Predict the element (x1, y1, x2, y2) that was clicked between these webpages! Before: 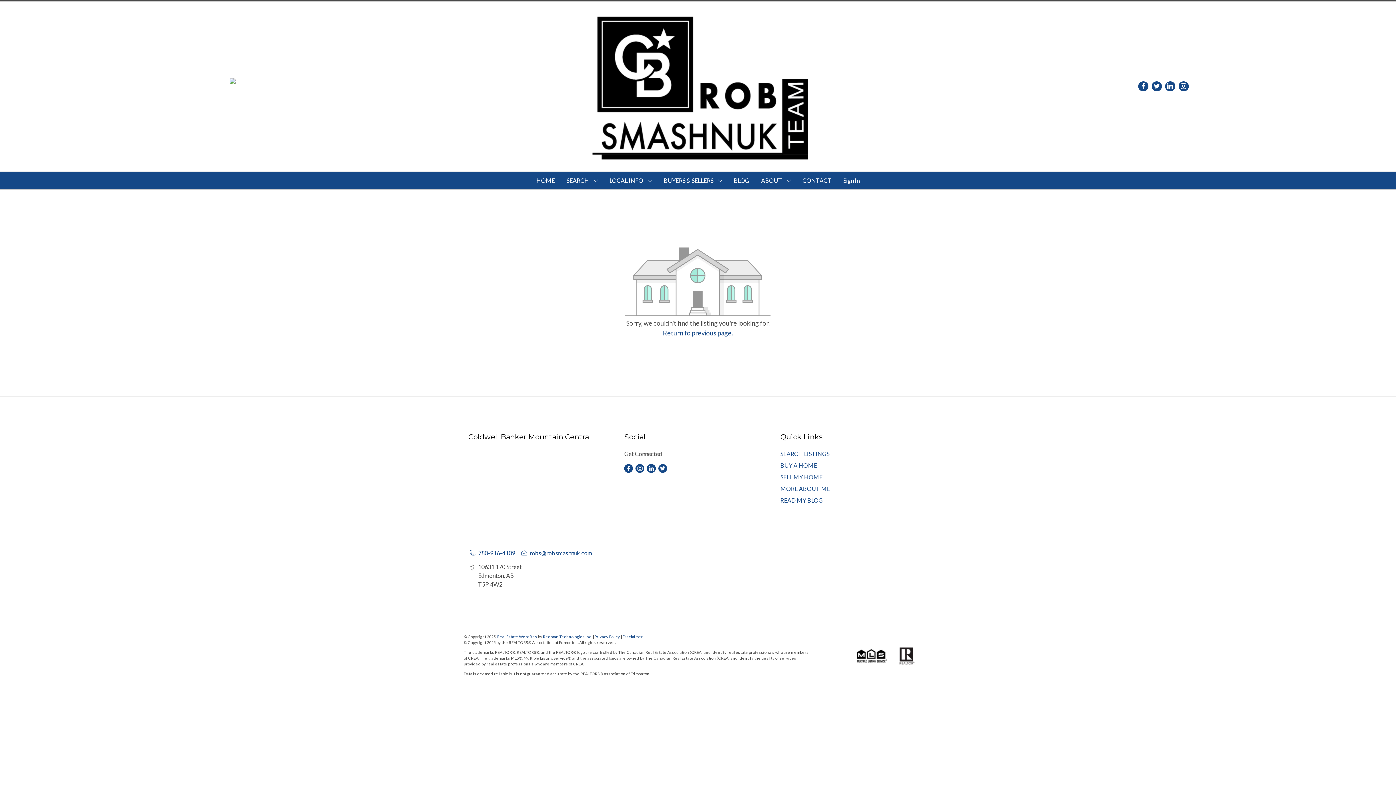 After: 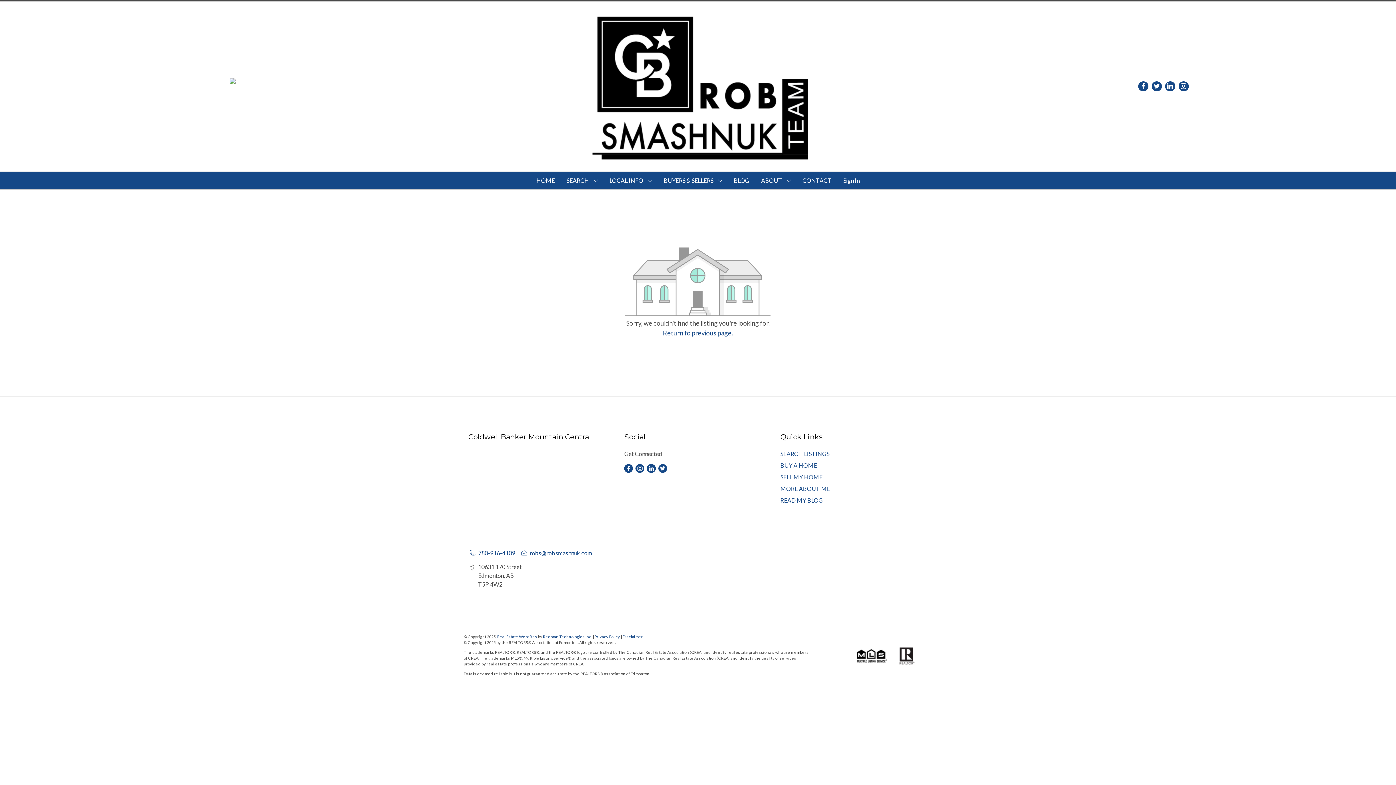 Action: label: 780-916-4109 bbox: (468, 549, 515, 557)